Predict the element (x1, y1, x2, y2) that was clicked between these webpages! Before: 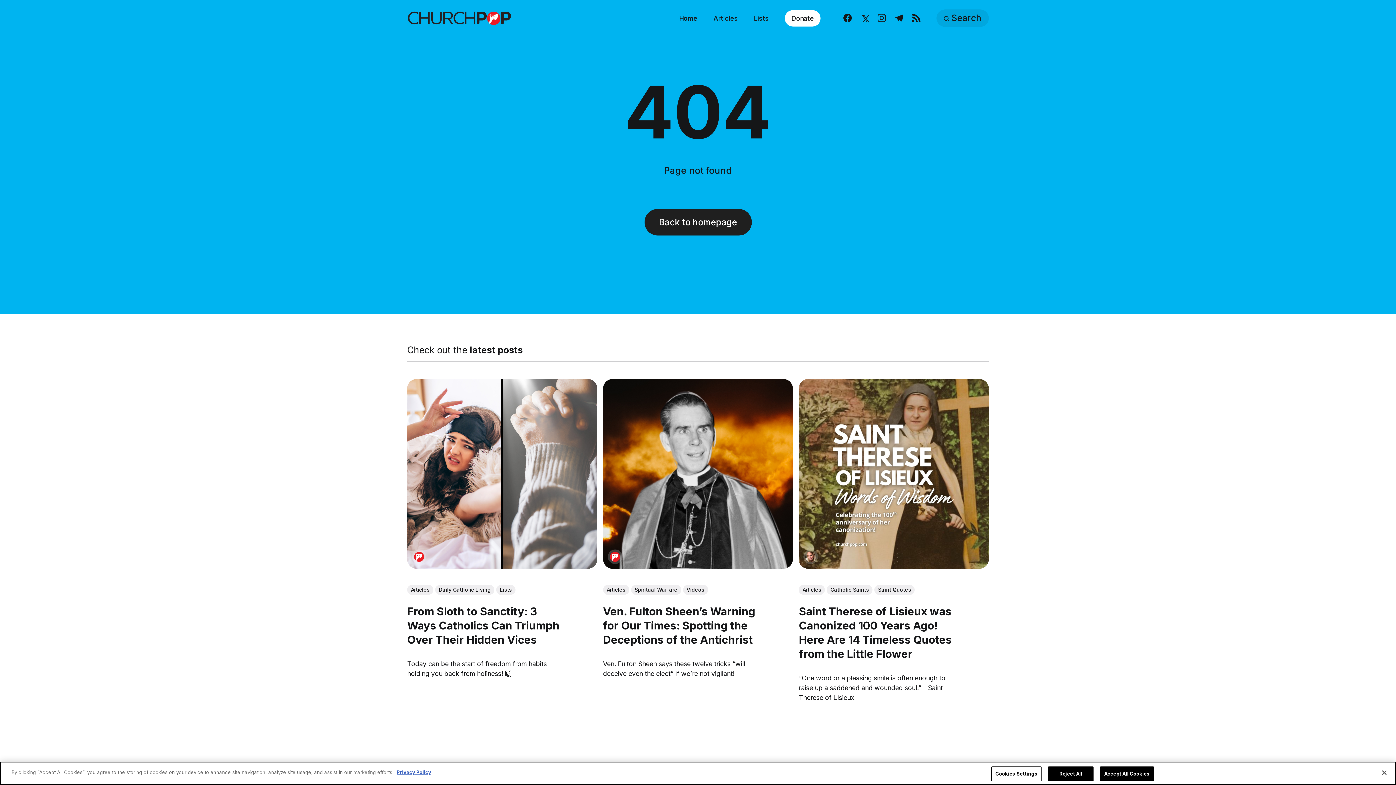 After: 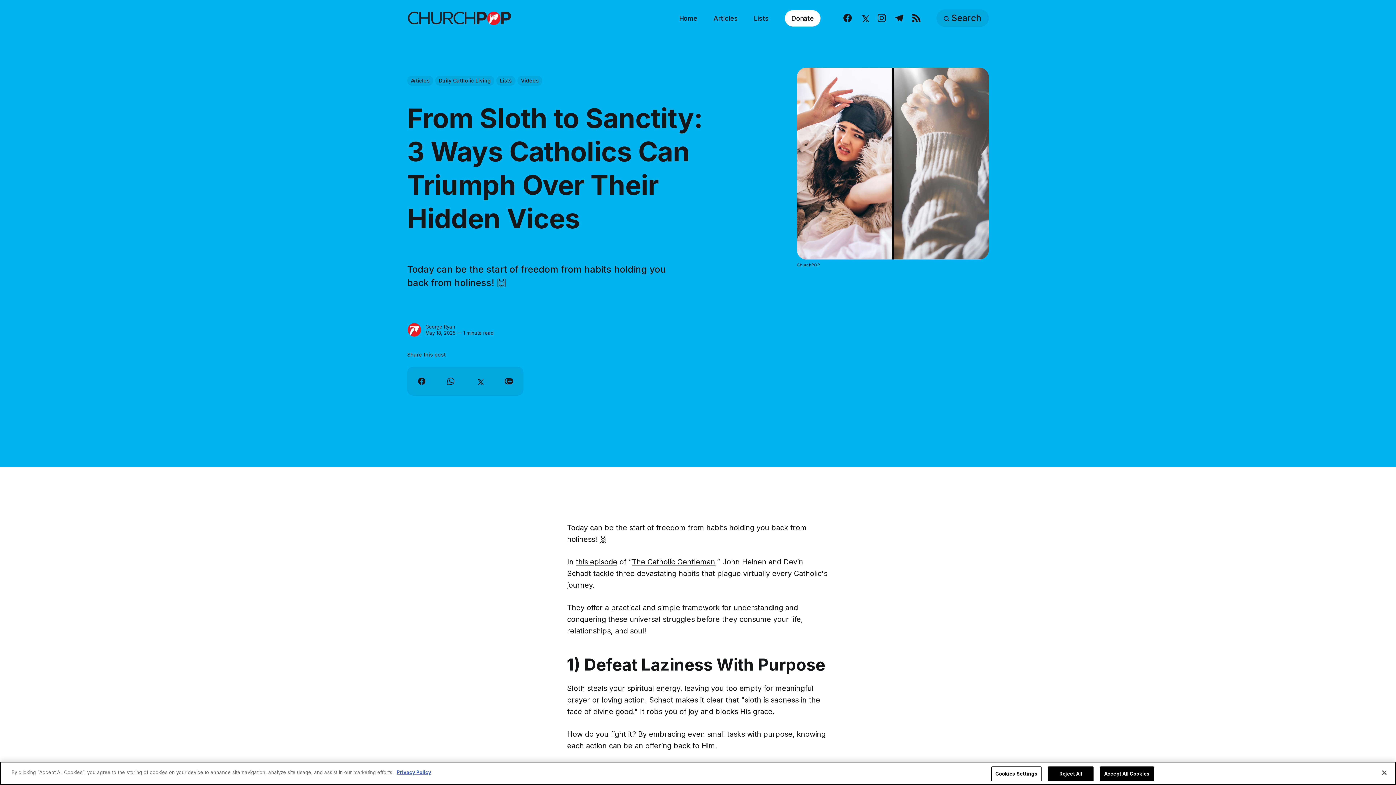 Action: label: From Sloth to Sanctity: 3 Ways Catholics Can Triumph Over Their Hidden Vices bbox: (407, 605, 559, 646)